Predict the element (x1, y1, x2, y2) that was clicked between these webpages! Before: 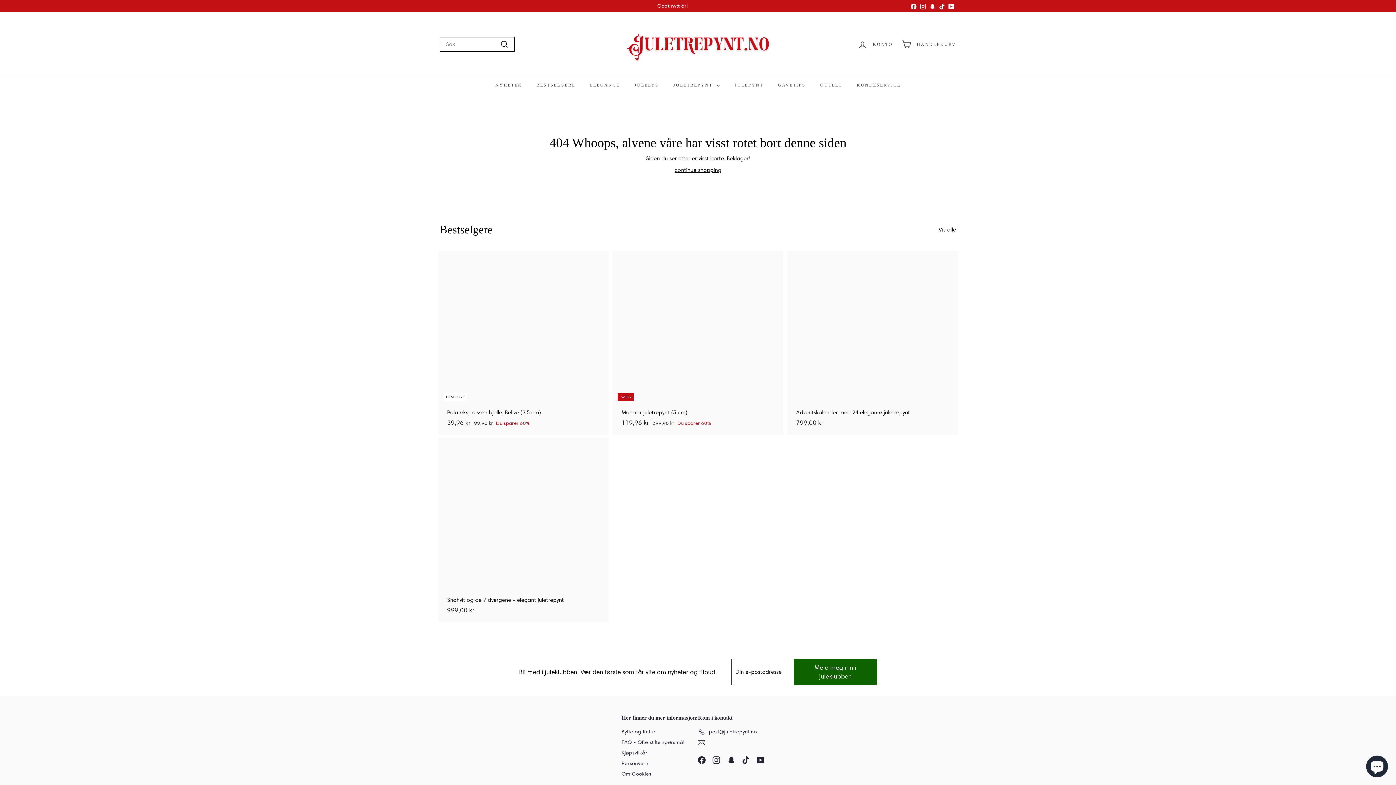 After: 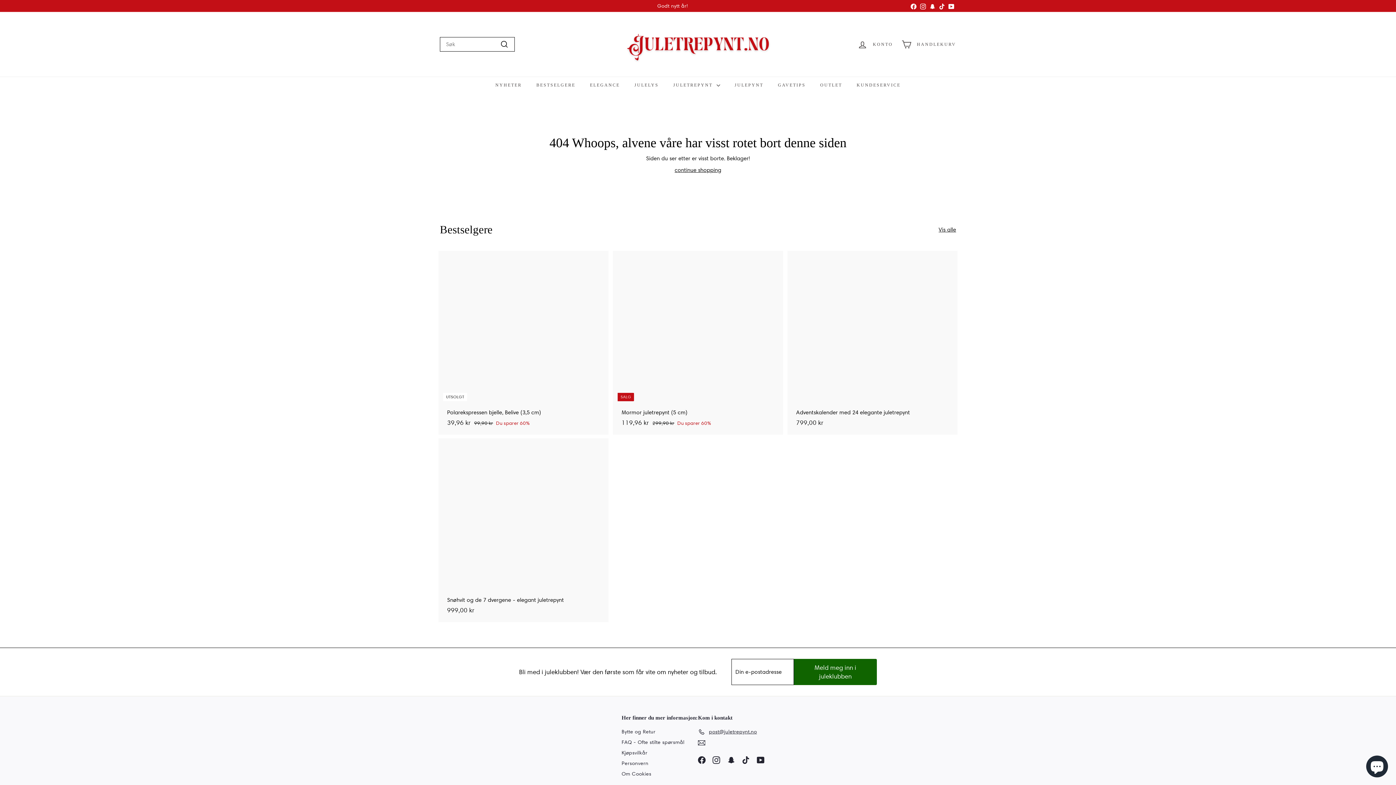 Action: bbox: (909, 0, 918, 11) label: Facebook